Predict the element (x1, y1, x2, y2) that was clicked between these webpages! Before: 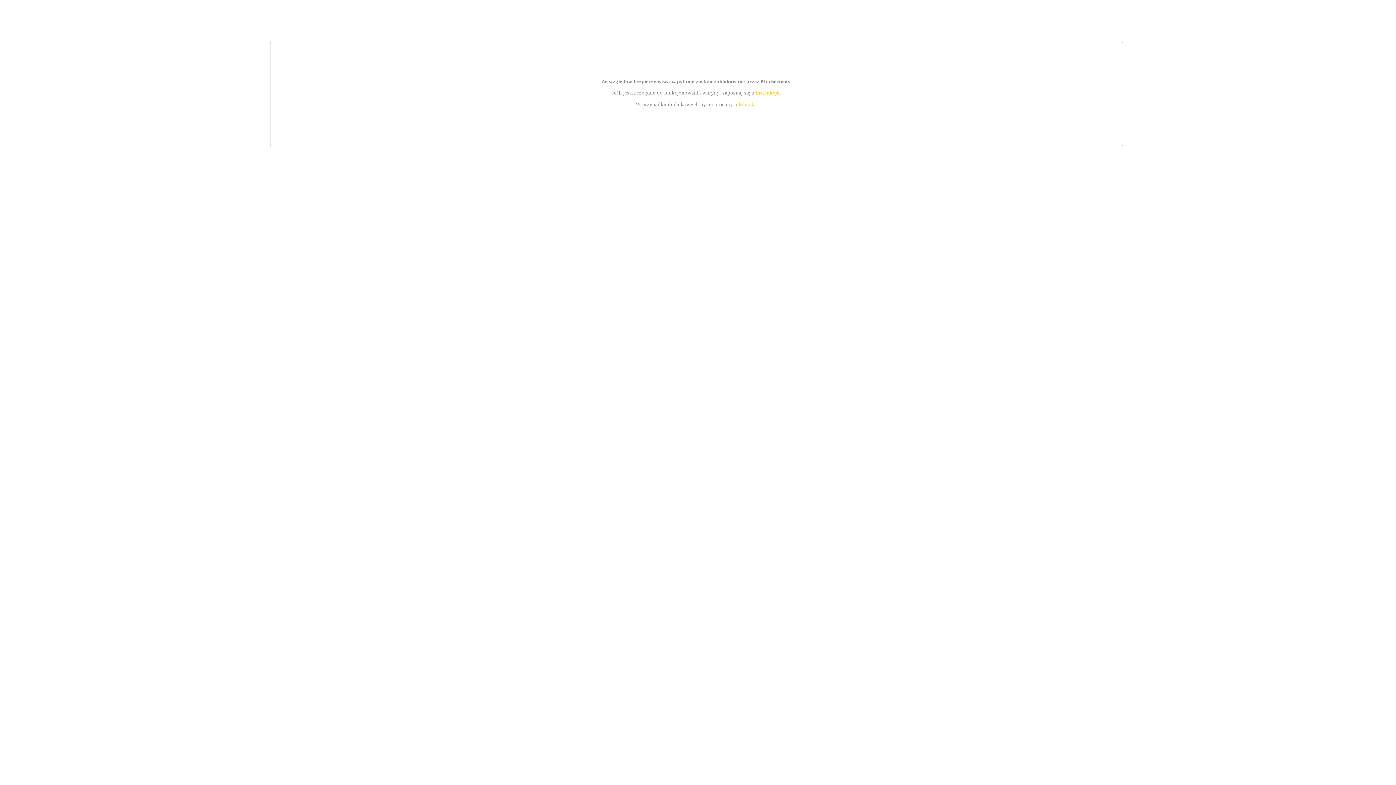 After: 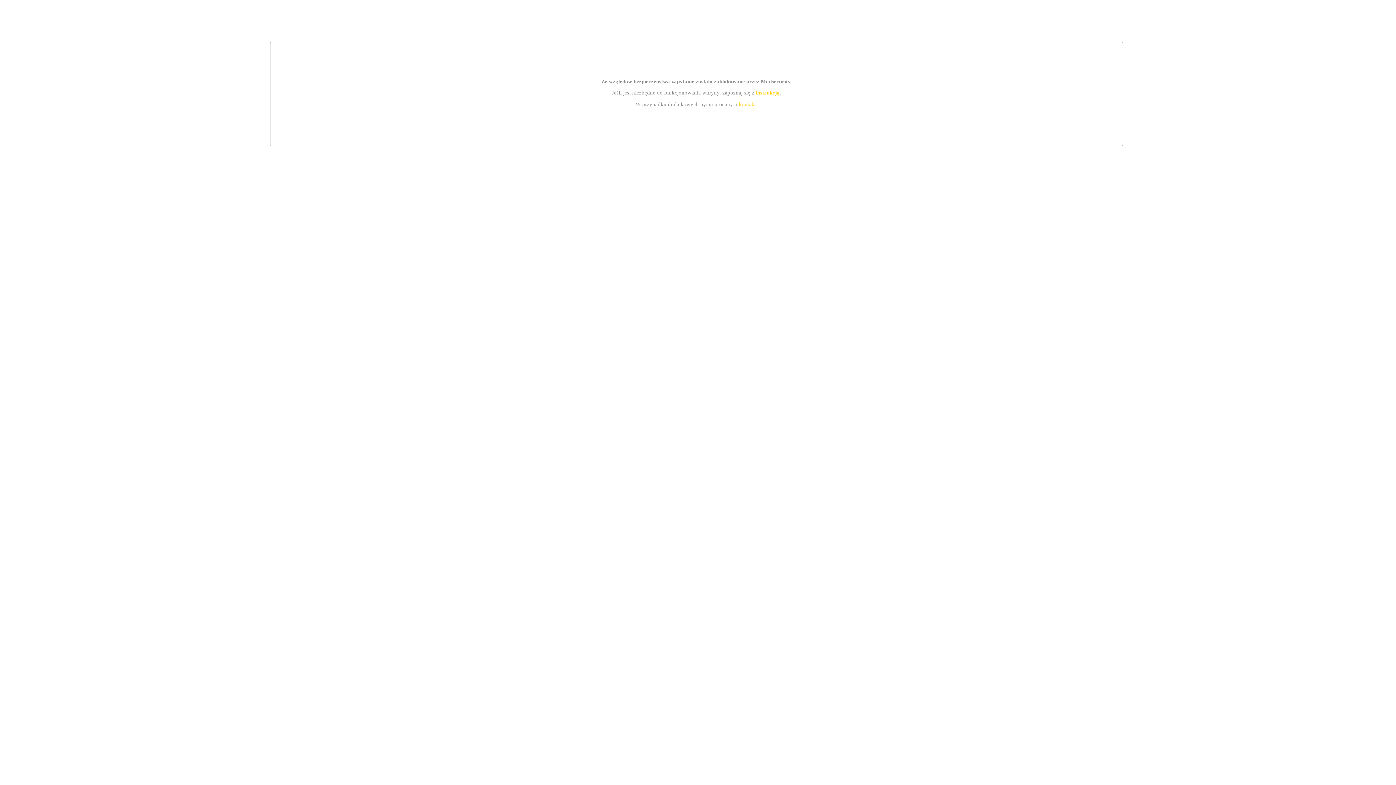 Action: bbox: (739, 101, 756, 107) label: kontakt